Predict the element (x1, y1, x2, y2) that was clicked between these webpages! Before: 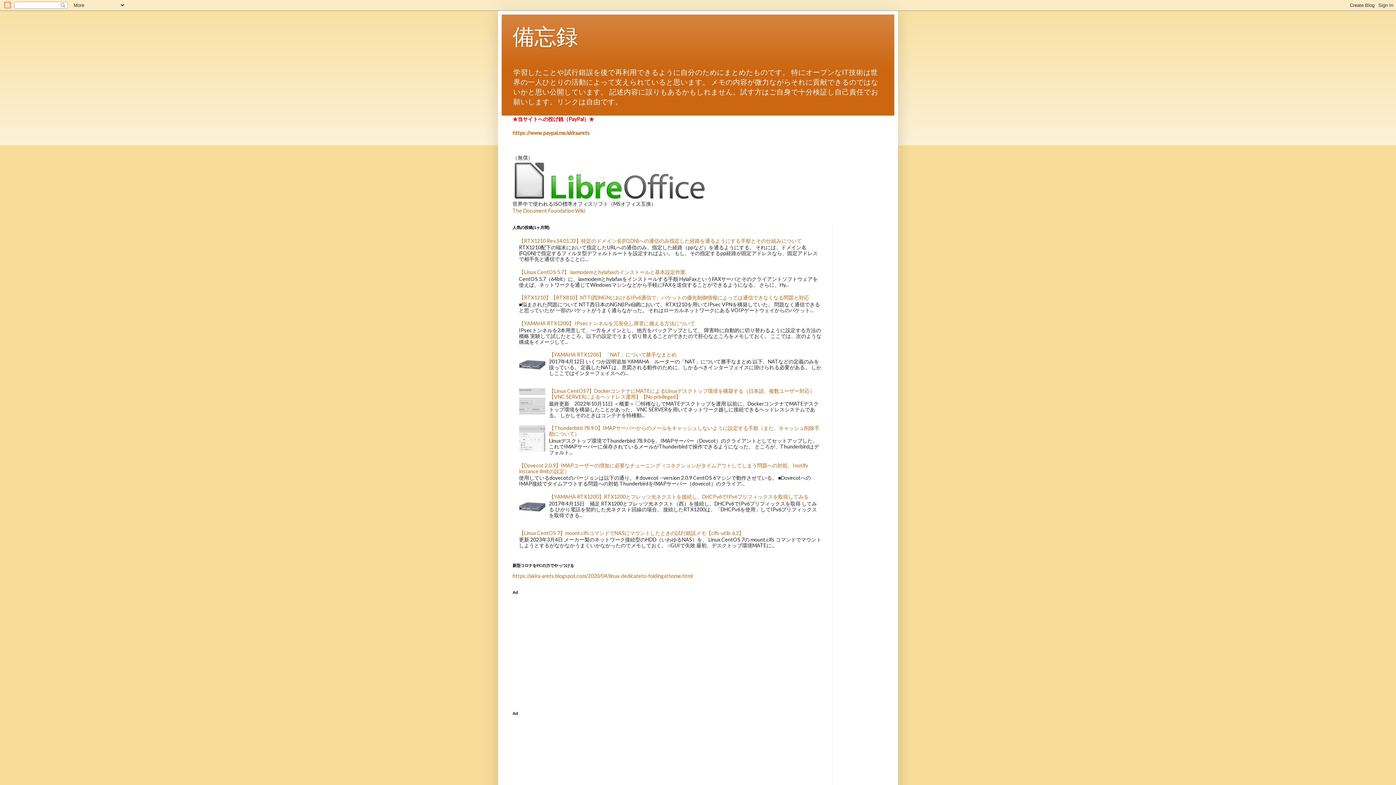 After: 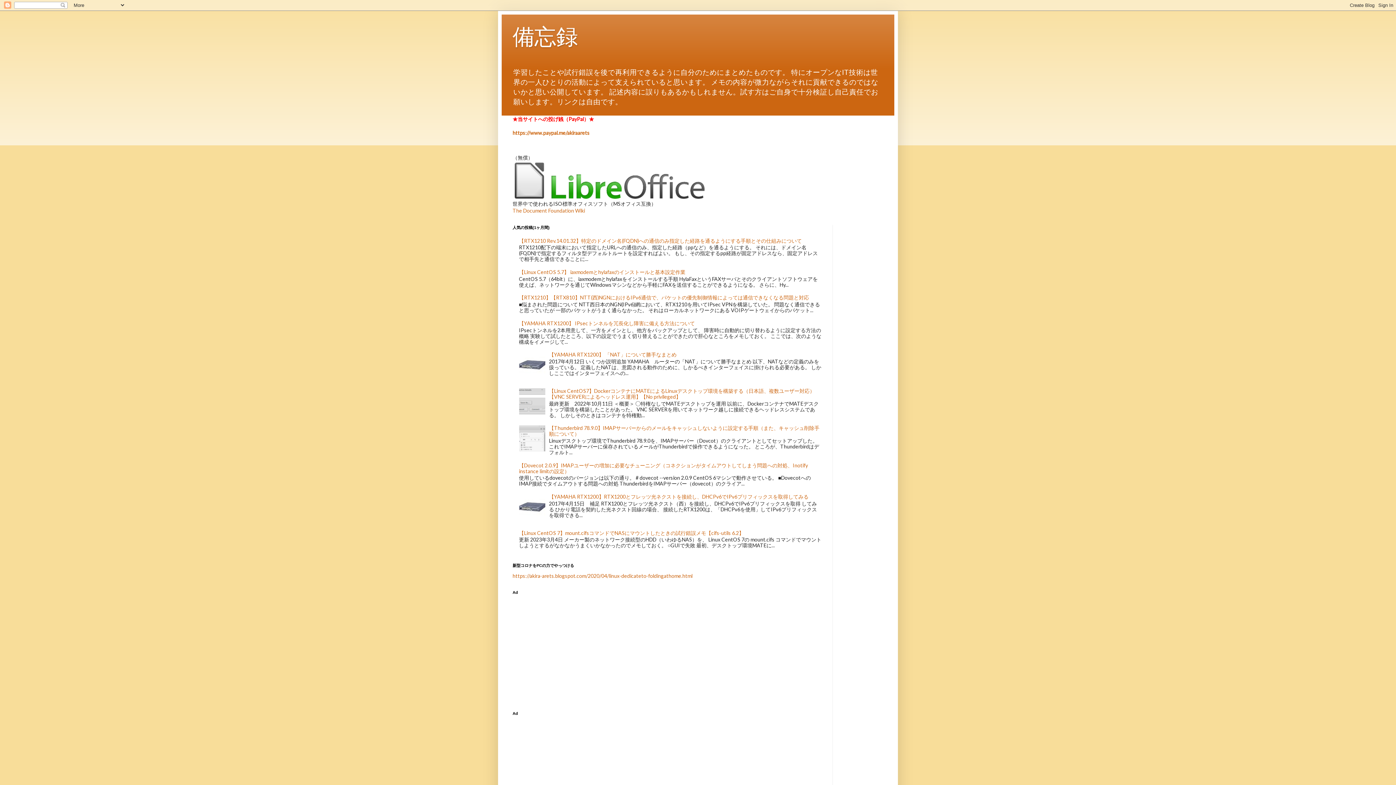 Action: label: 【Dovecot 2.0.9】IMAPユーザーの増加に必要なチューニング（コネクションがタイムアウトしてしまう問題への対処、Inotify instance limitの設定） bbox: (519, 462, 808, 474)